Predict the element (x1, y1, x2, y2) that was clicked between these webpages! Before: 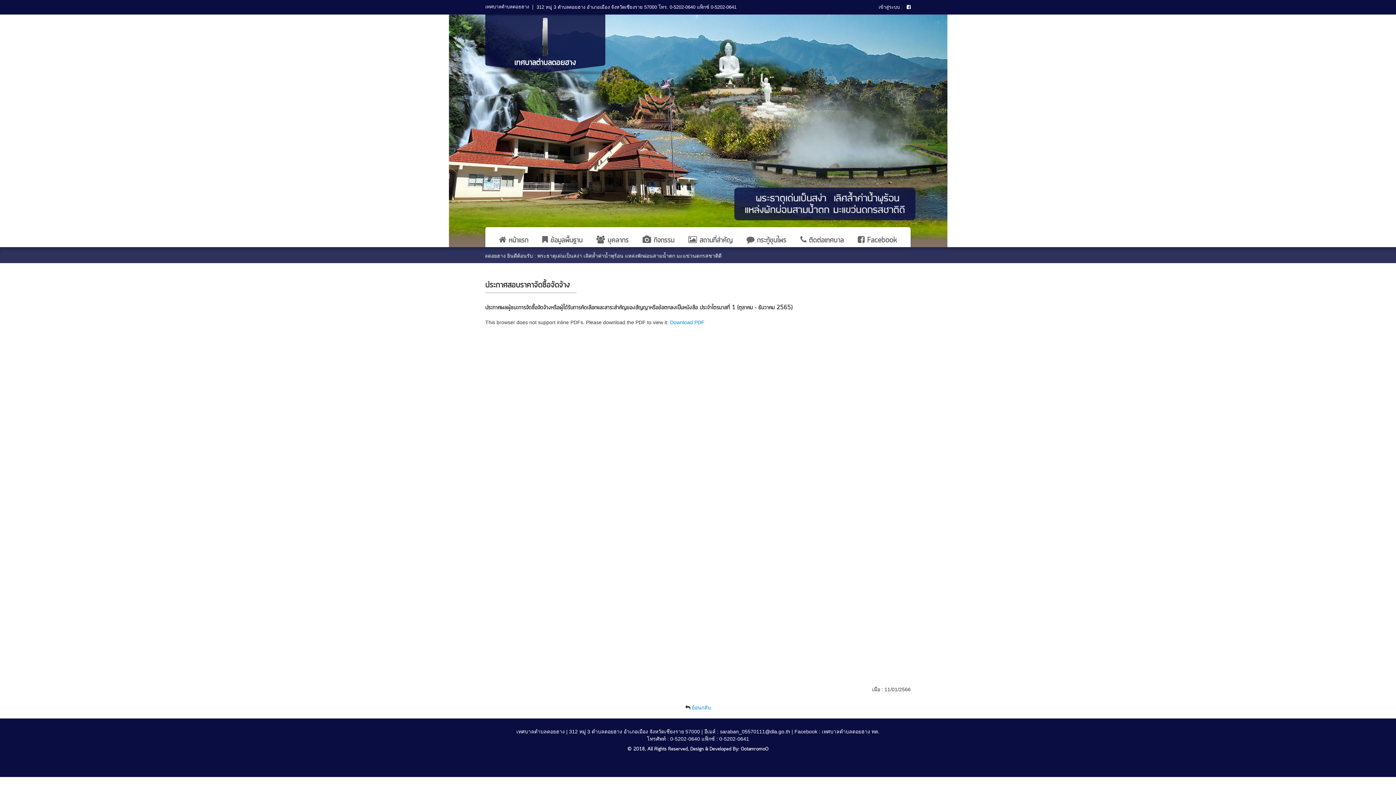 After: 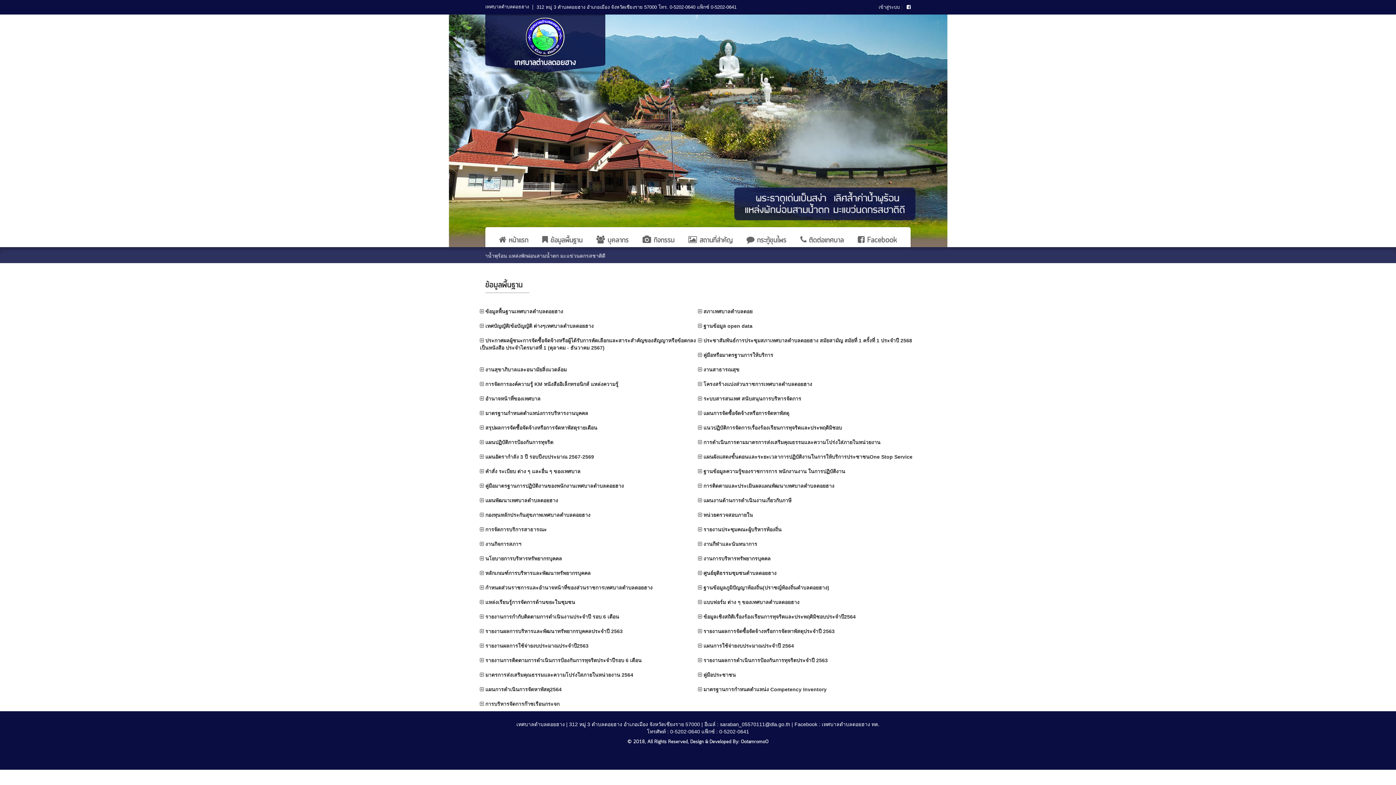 Action: bbox: (536, 227, 588, 250) label:  ข้อมูลพื้นฐาน